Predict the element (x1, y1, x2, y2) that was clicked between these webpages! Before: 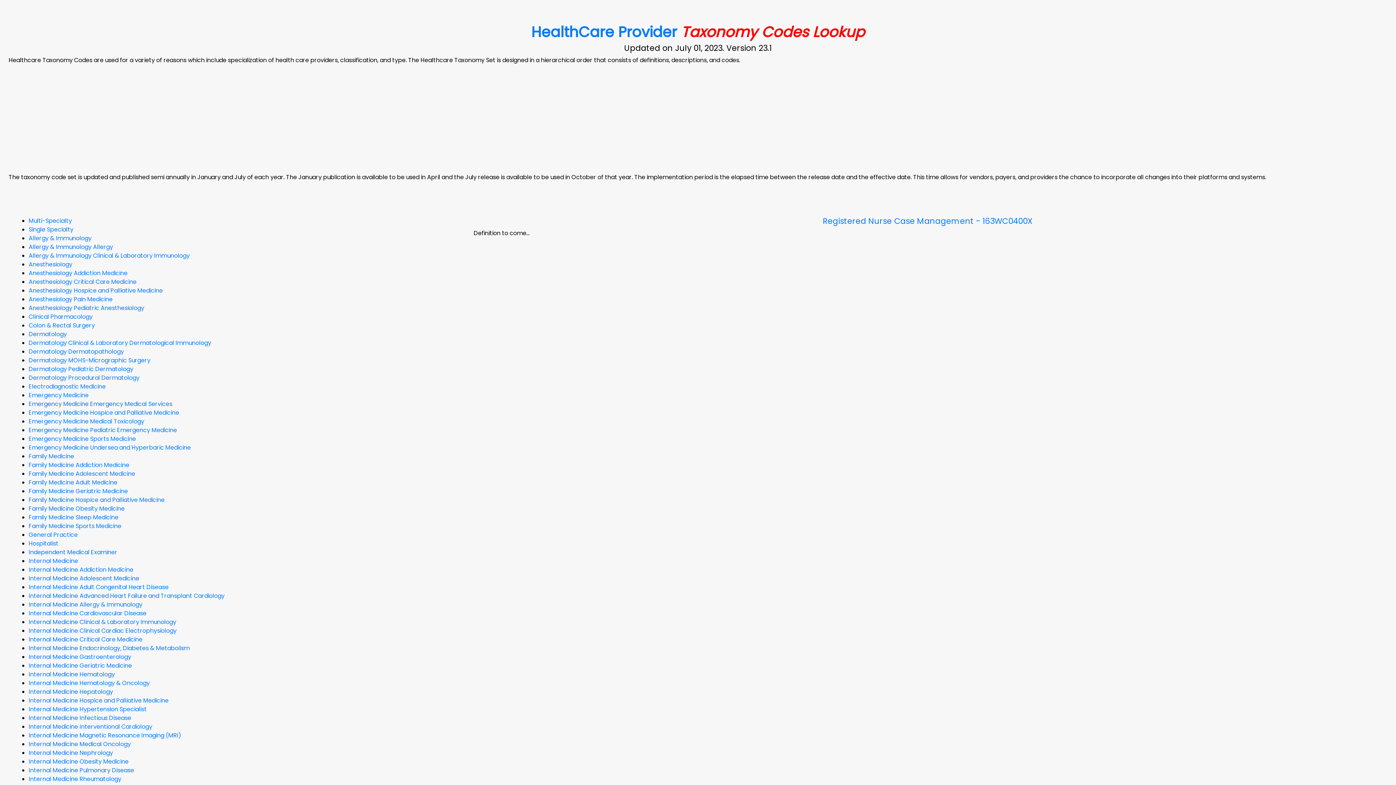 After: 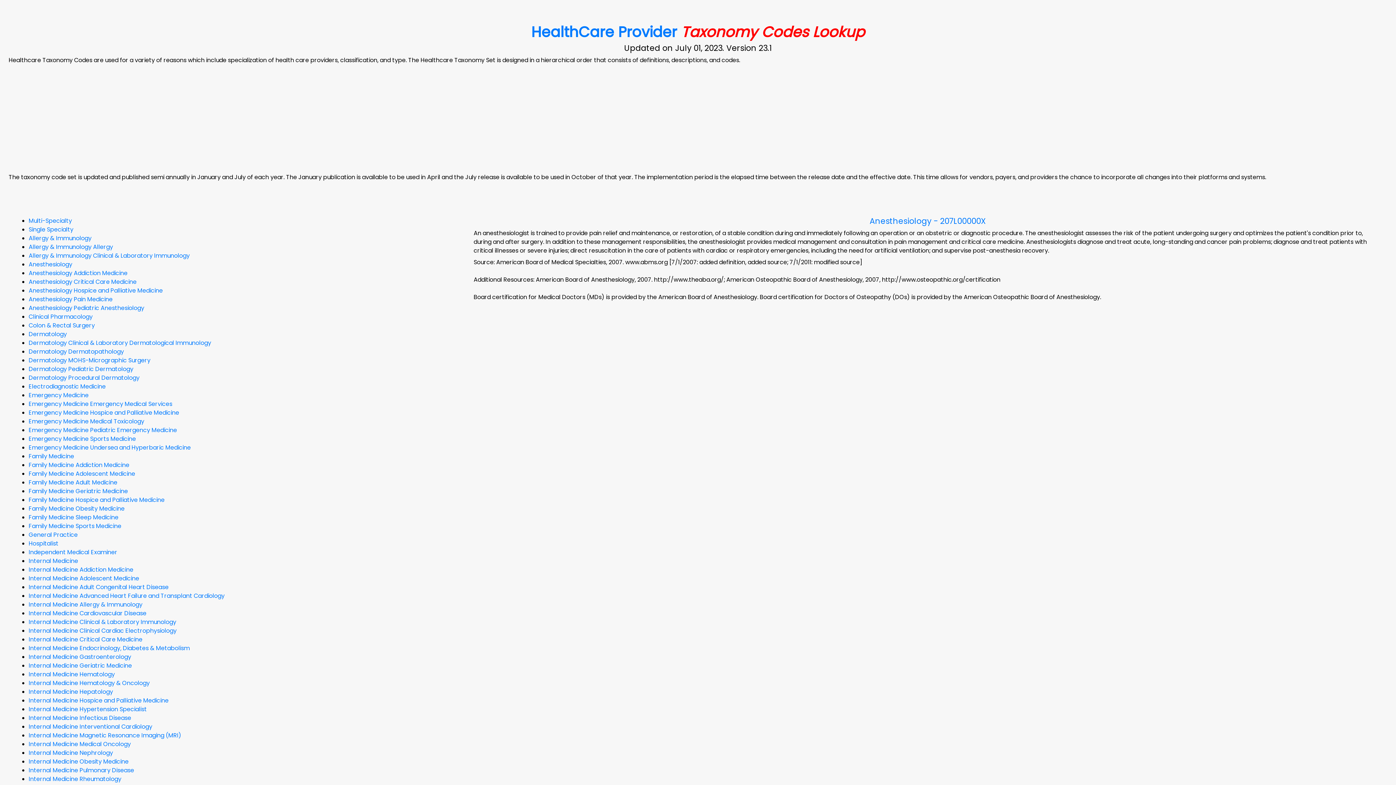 Action: bbox: (28, 260, 72, 268) label: Anesthesiology